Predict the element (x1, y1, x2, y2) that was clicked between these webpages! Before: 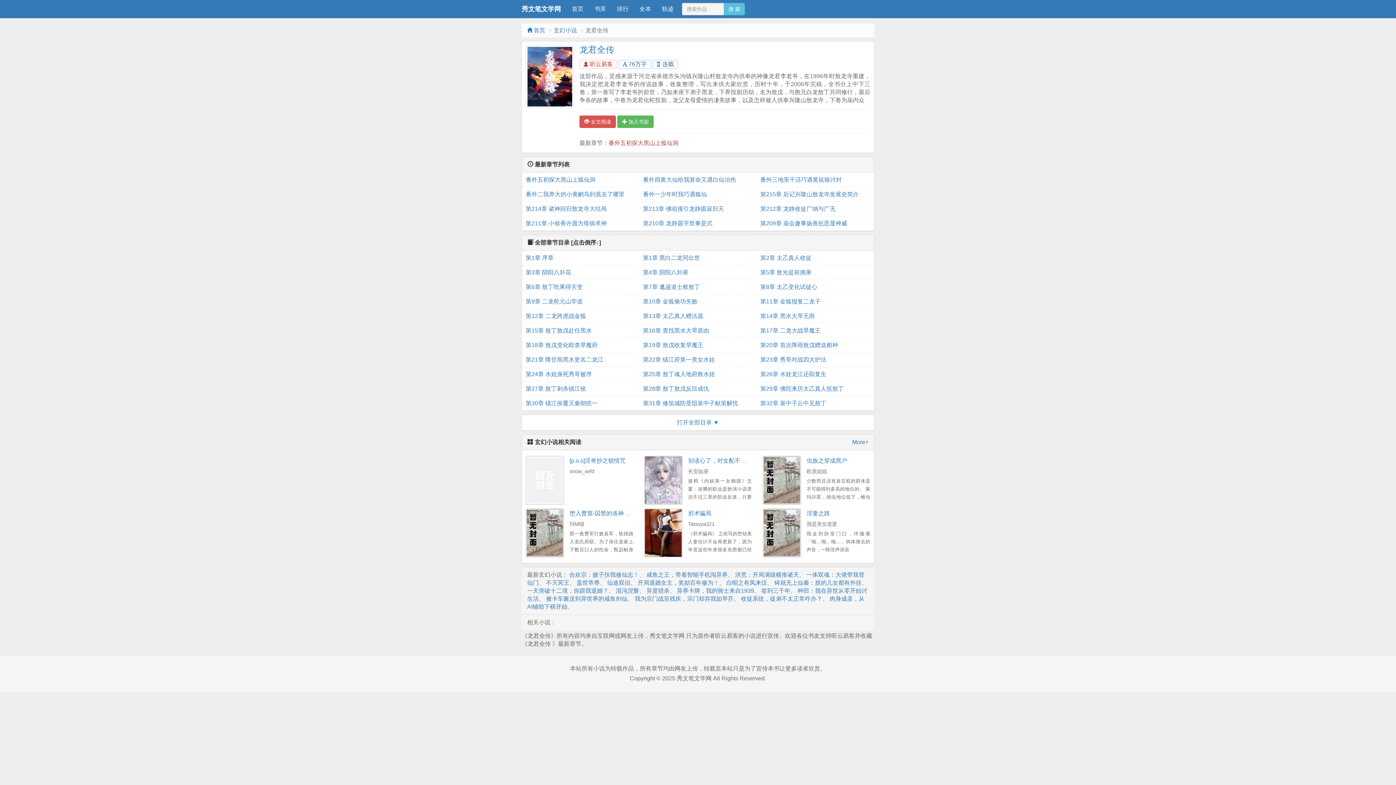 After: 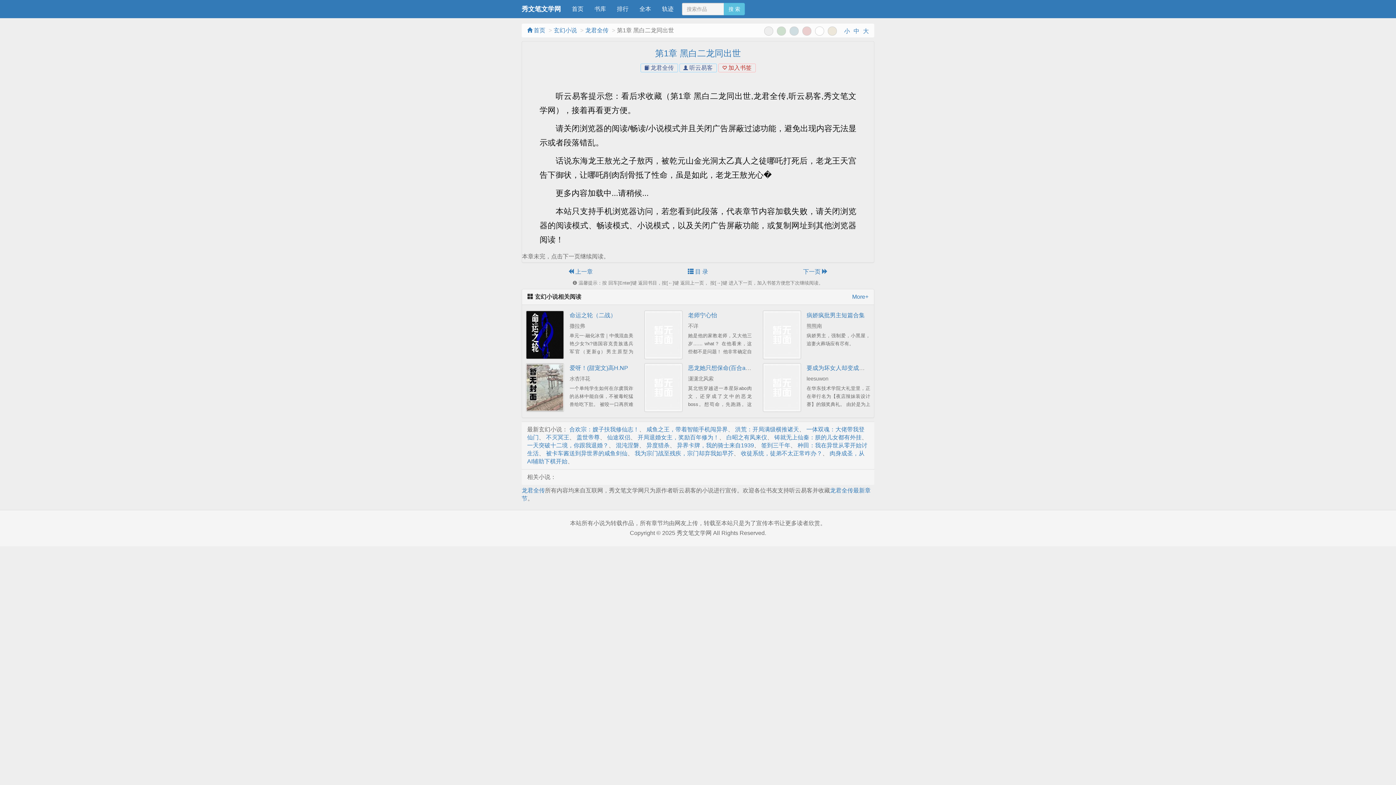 Action: bbox: (643, 250, 753, 265) label: 第1章 黑白二龙同出世